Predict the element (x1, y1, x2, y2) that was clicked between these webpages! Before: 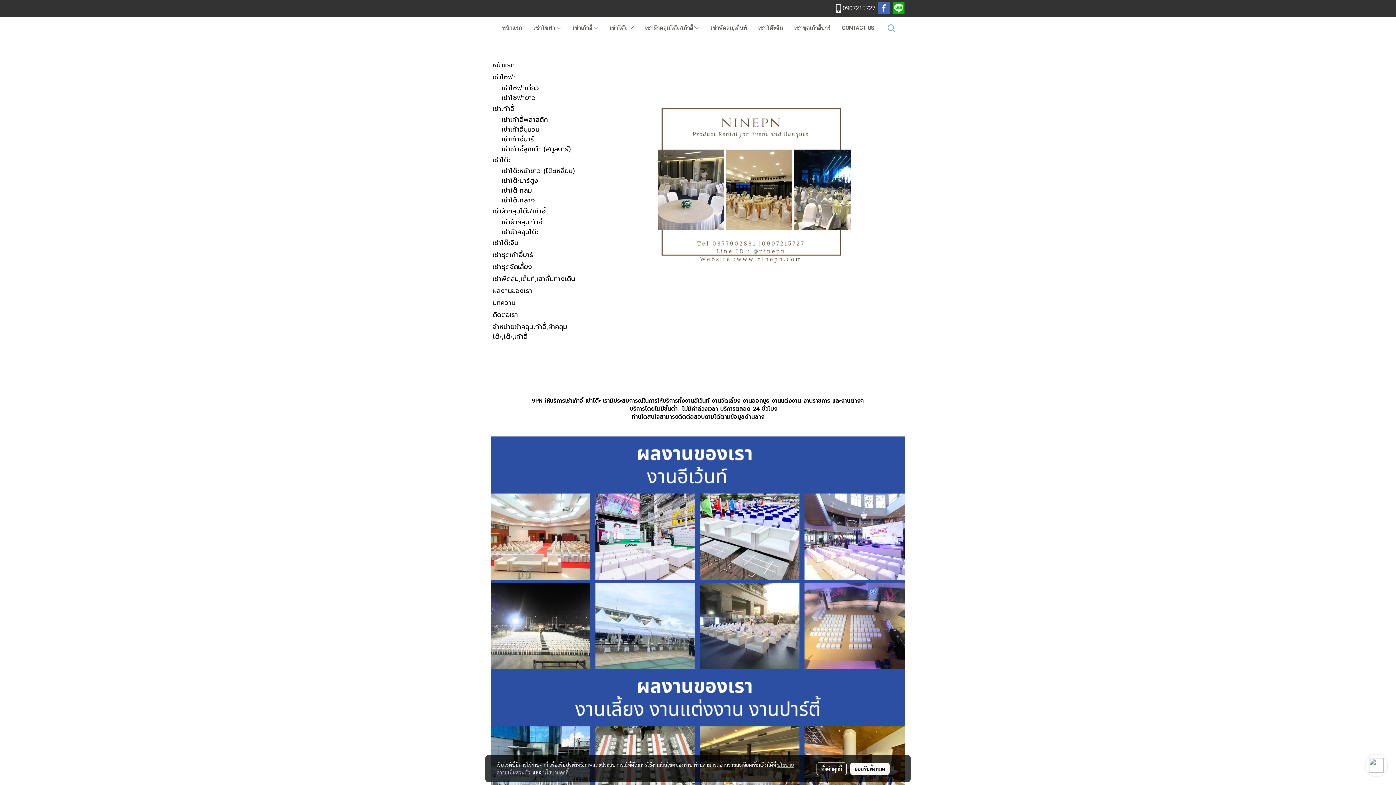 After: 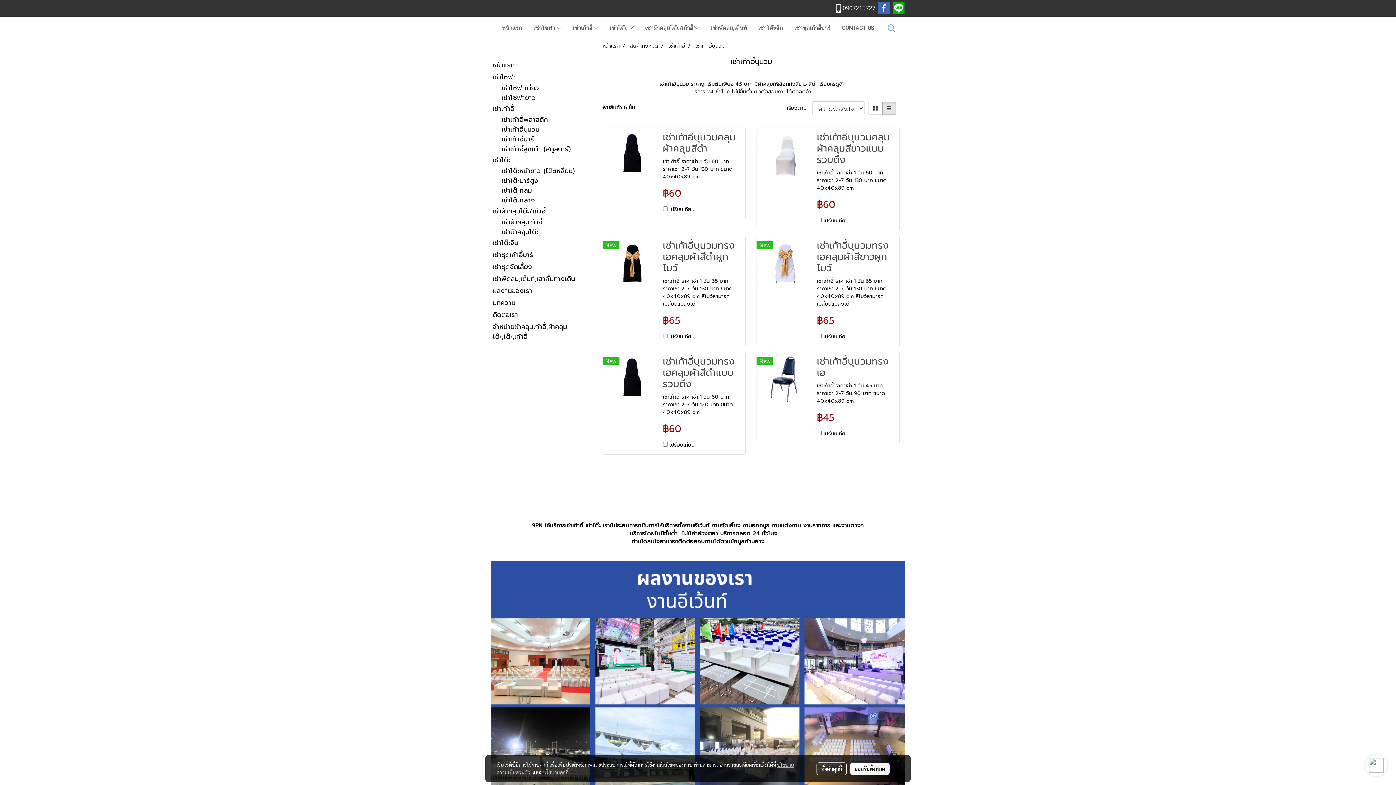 Action: bbox: (489, 124, 588, 134) label: เช่าเก้าอี้บุนวม